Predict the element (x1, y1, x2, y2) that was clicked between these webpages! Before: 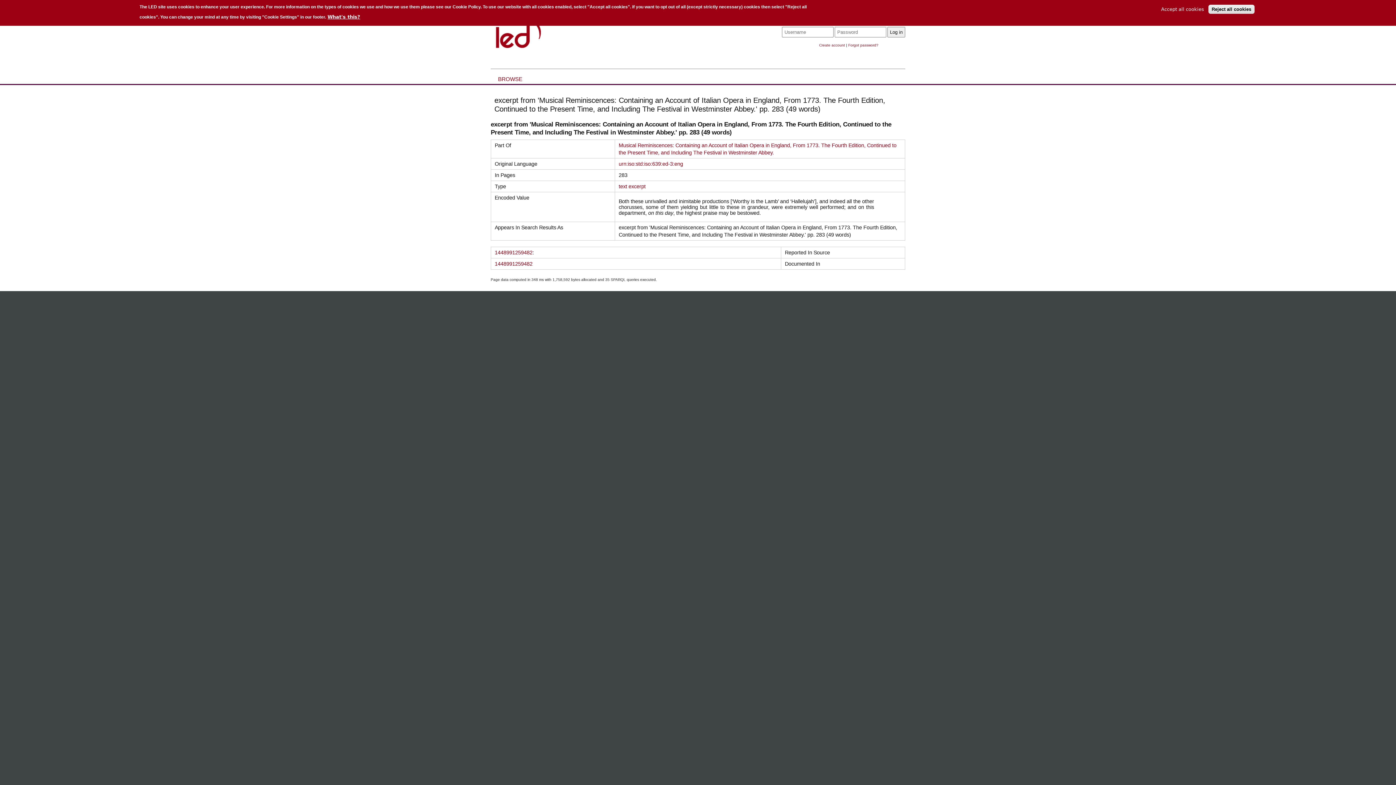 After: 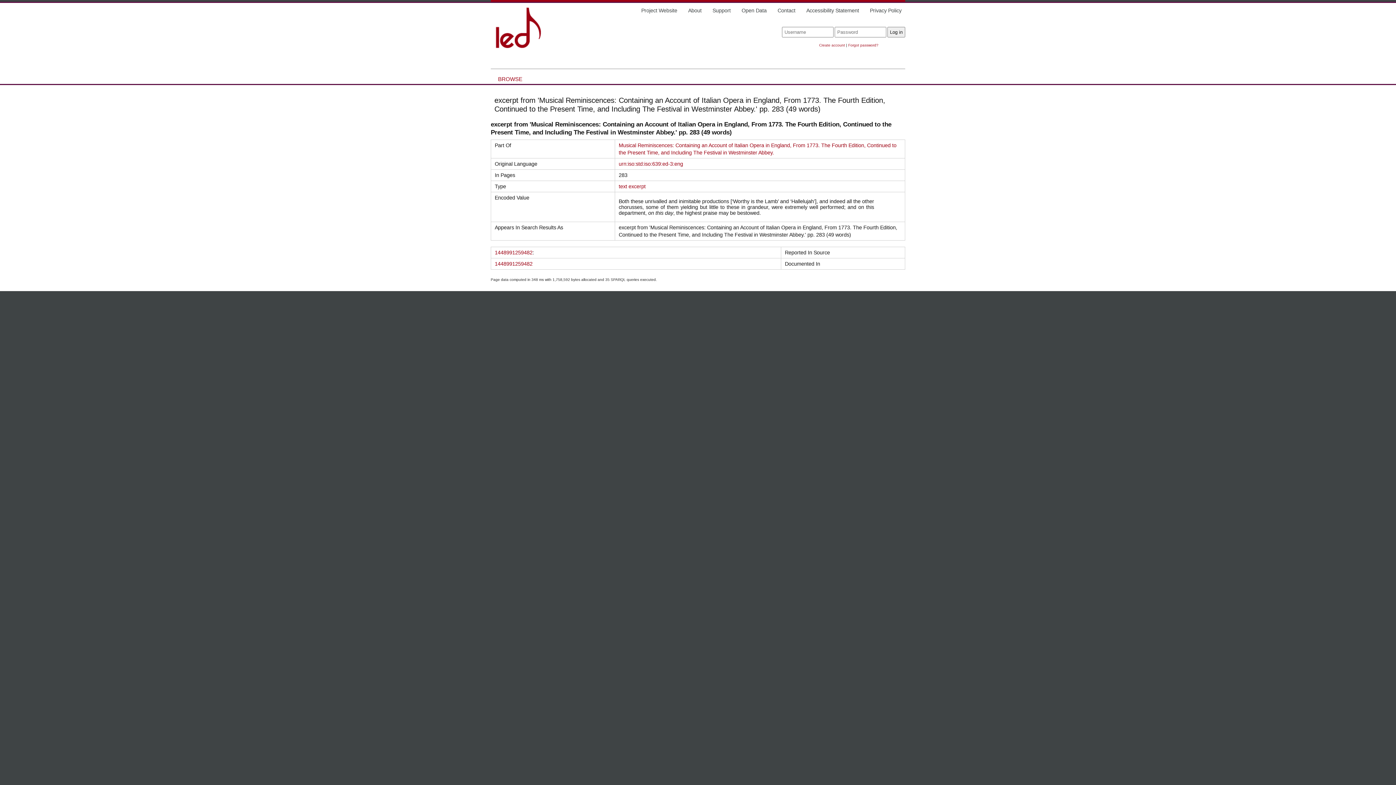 Action: bbox: (1208, 4, 1254, 13) label: Reject all cookies